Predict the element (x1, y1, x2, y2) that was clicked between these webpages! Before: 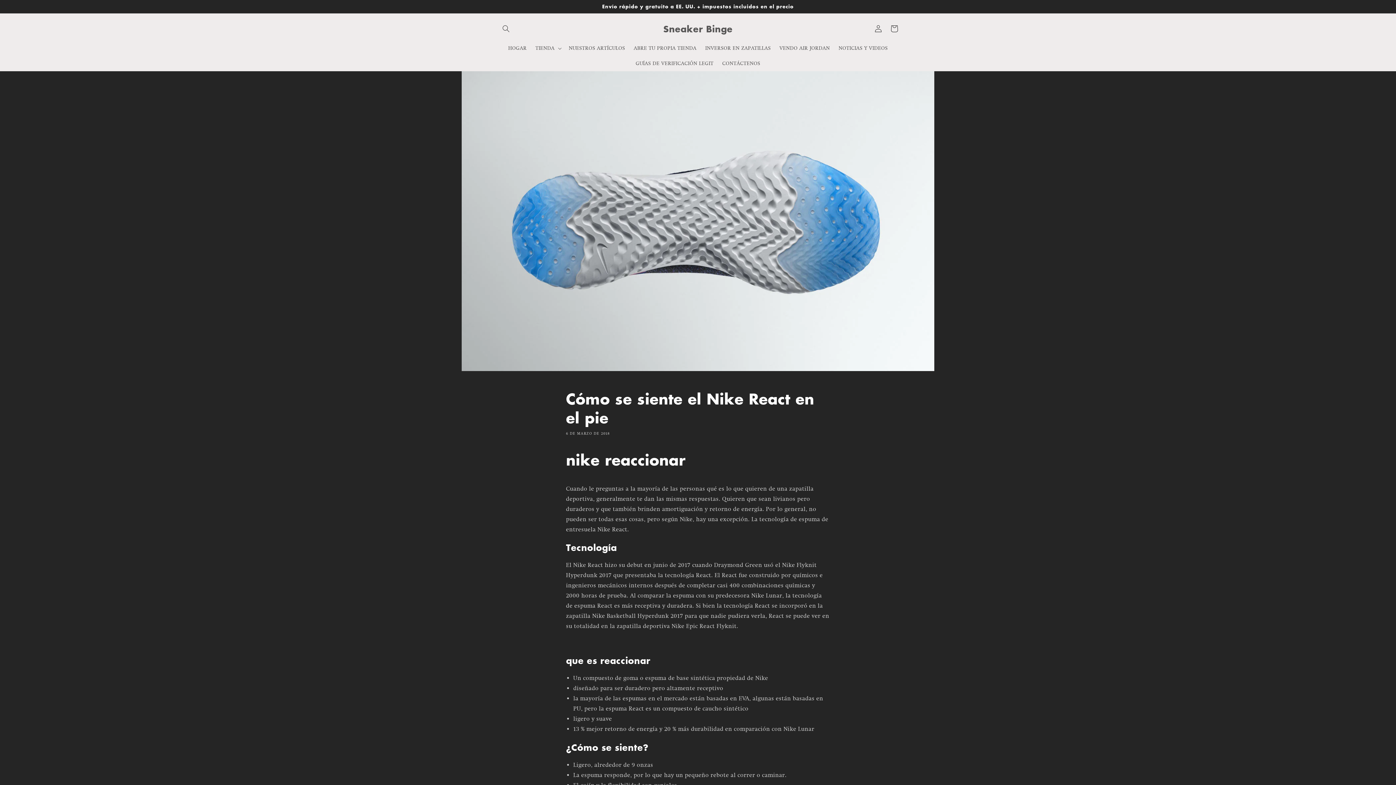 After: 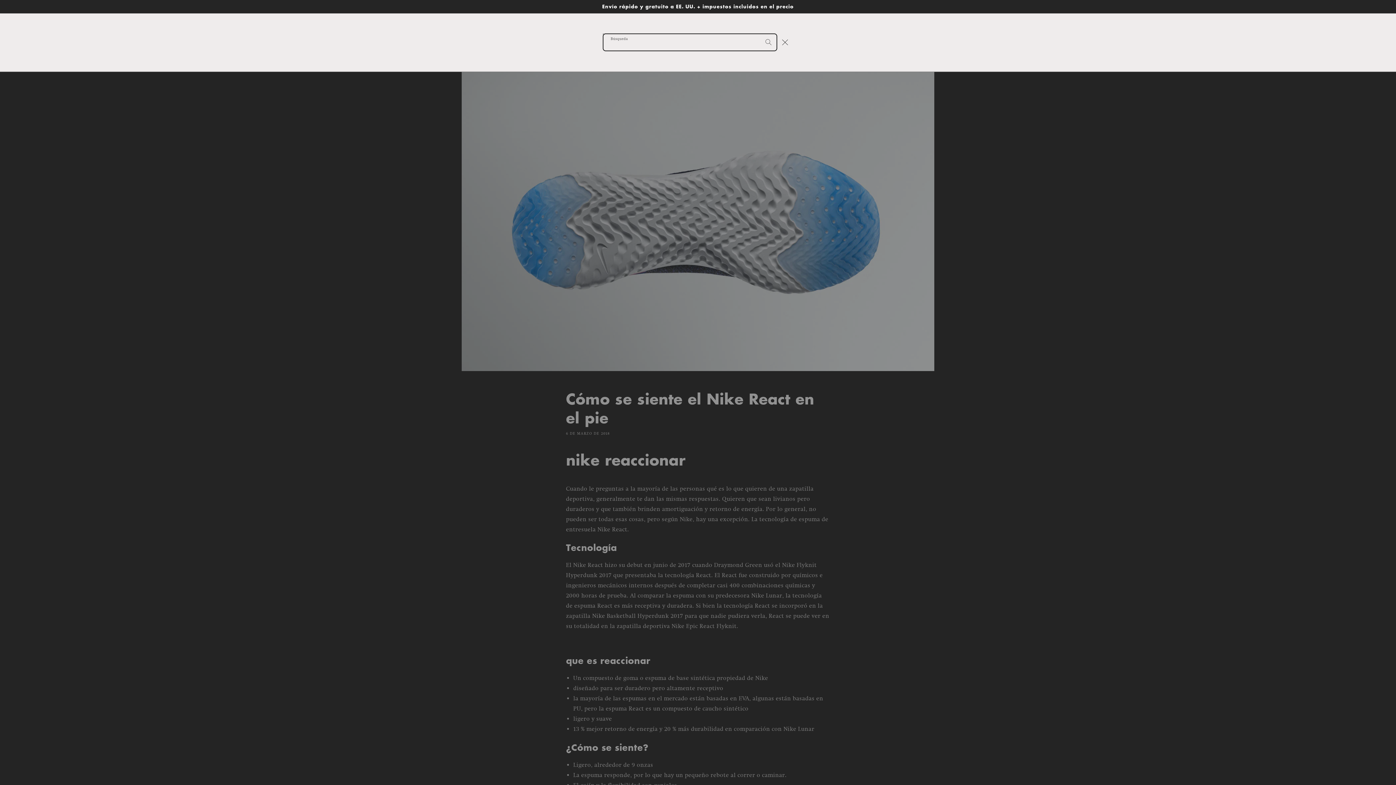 Action: bbox: (498, 20, 514, 36) label: Búsqueda